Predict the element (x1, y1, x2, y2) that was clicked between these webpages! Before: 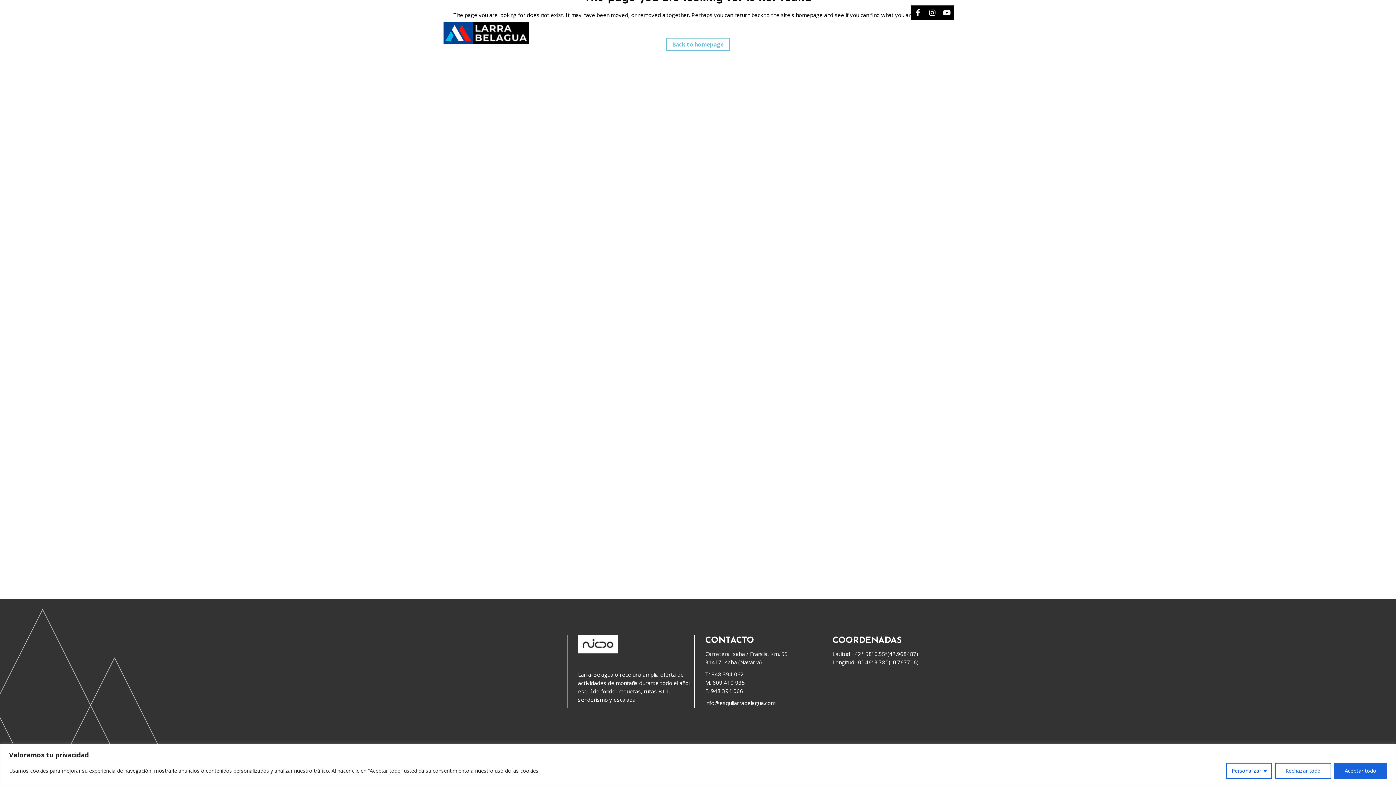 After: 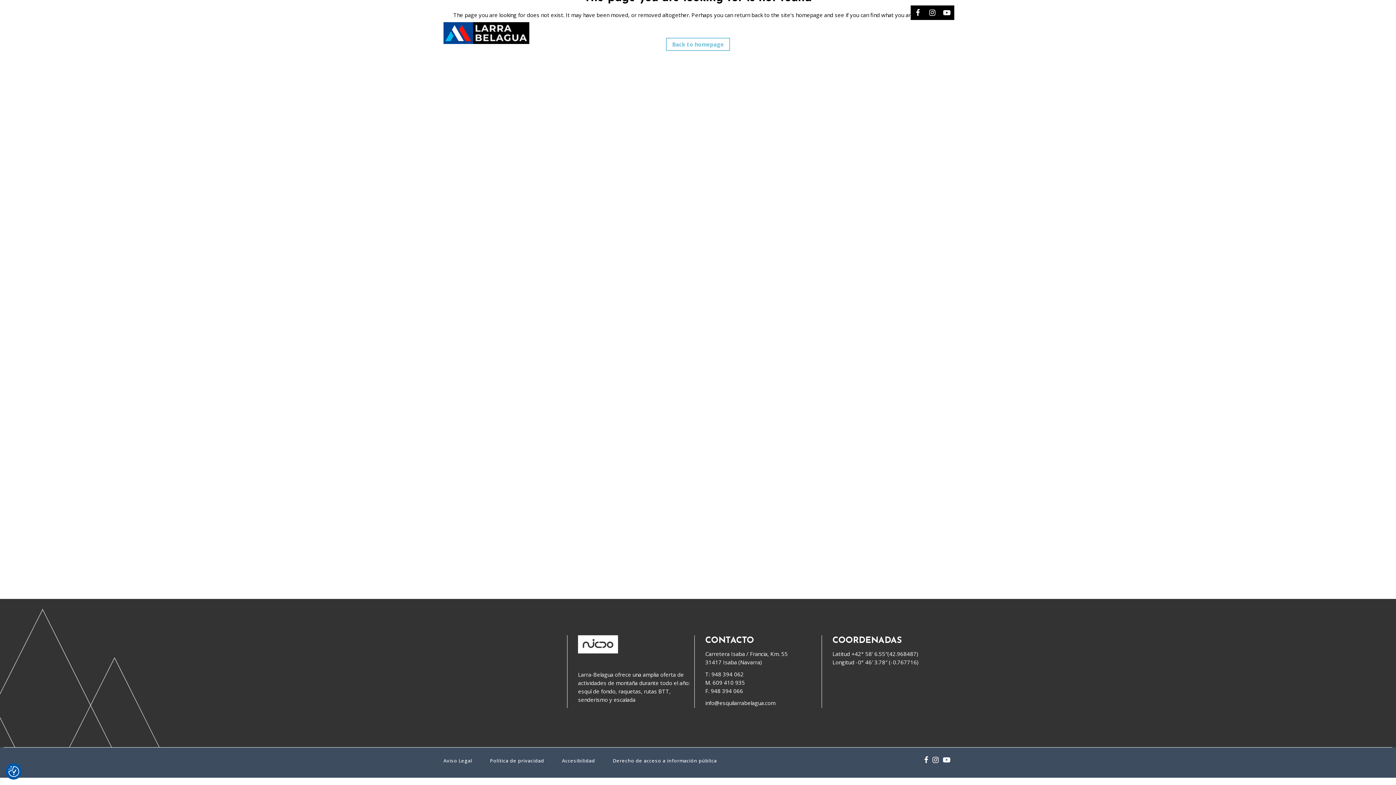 Action: label: Aceptar todo bbox: (1334, 763, 1387, 779)